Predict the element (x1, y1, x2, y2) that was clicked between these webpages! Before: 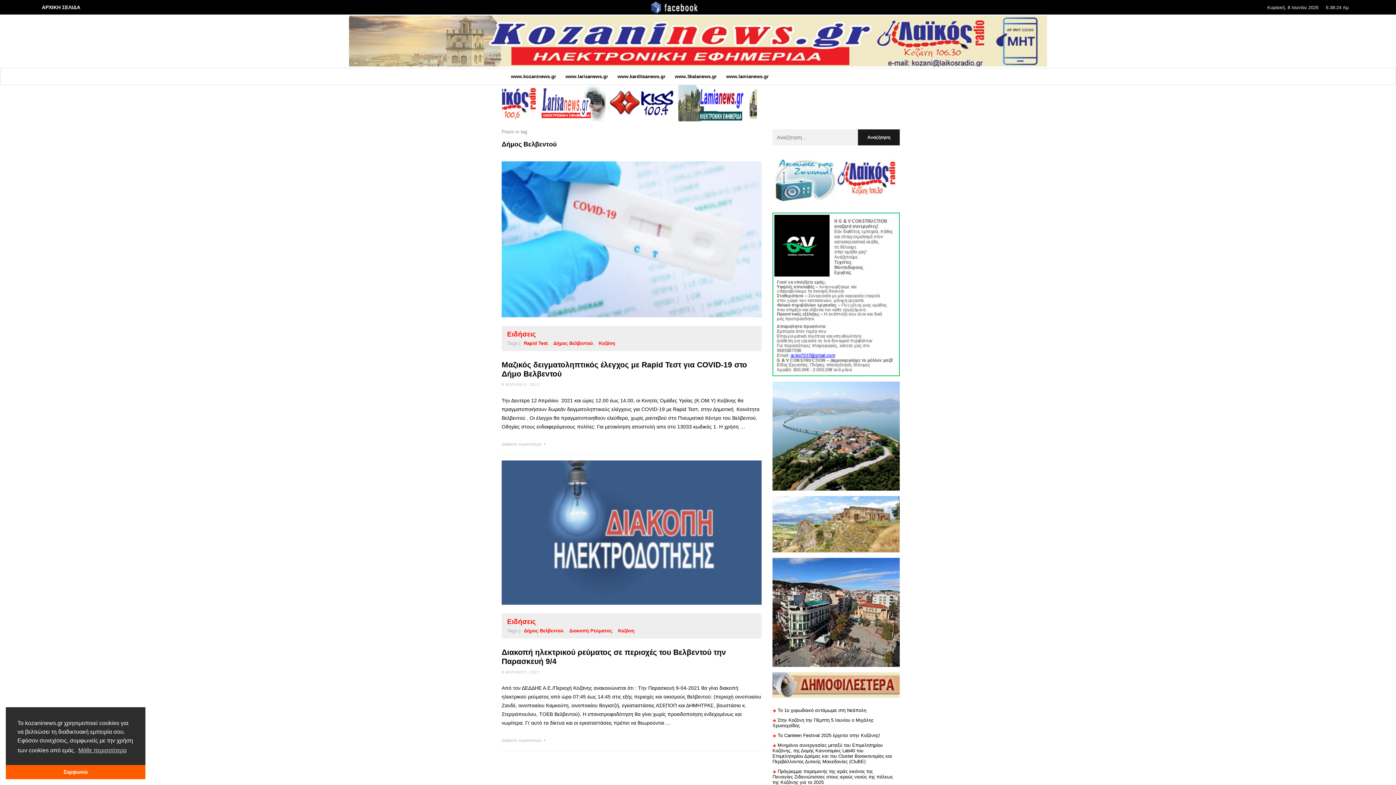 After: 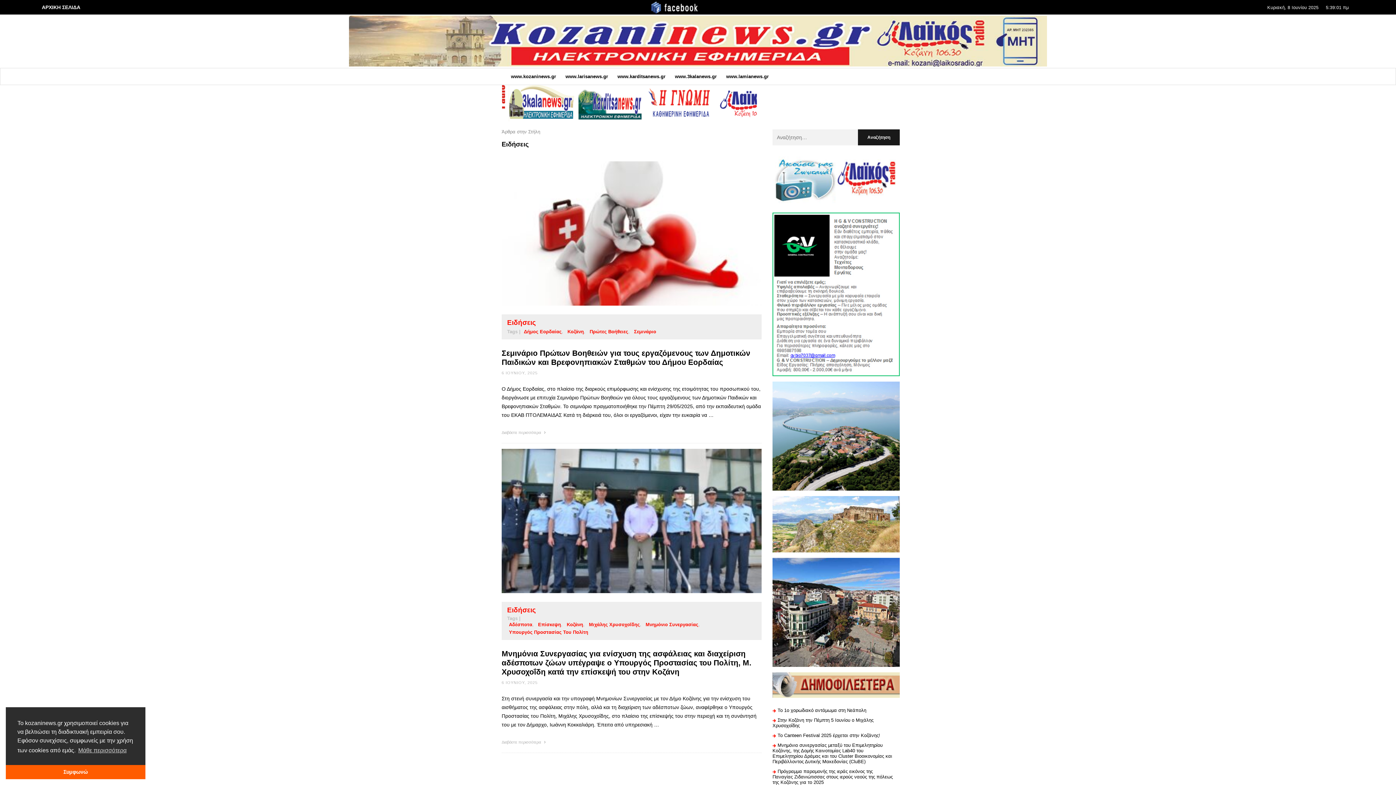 Action: label: Ειδήσεις bbox: (505, 329, 537, 339)